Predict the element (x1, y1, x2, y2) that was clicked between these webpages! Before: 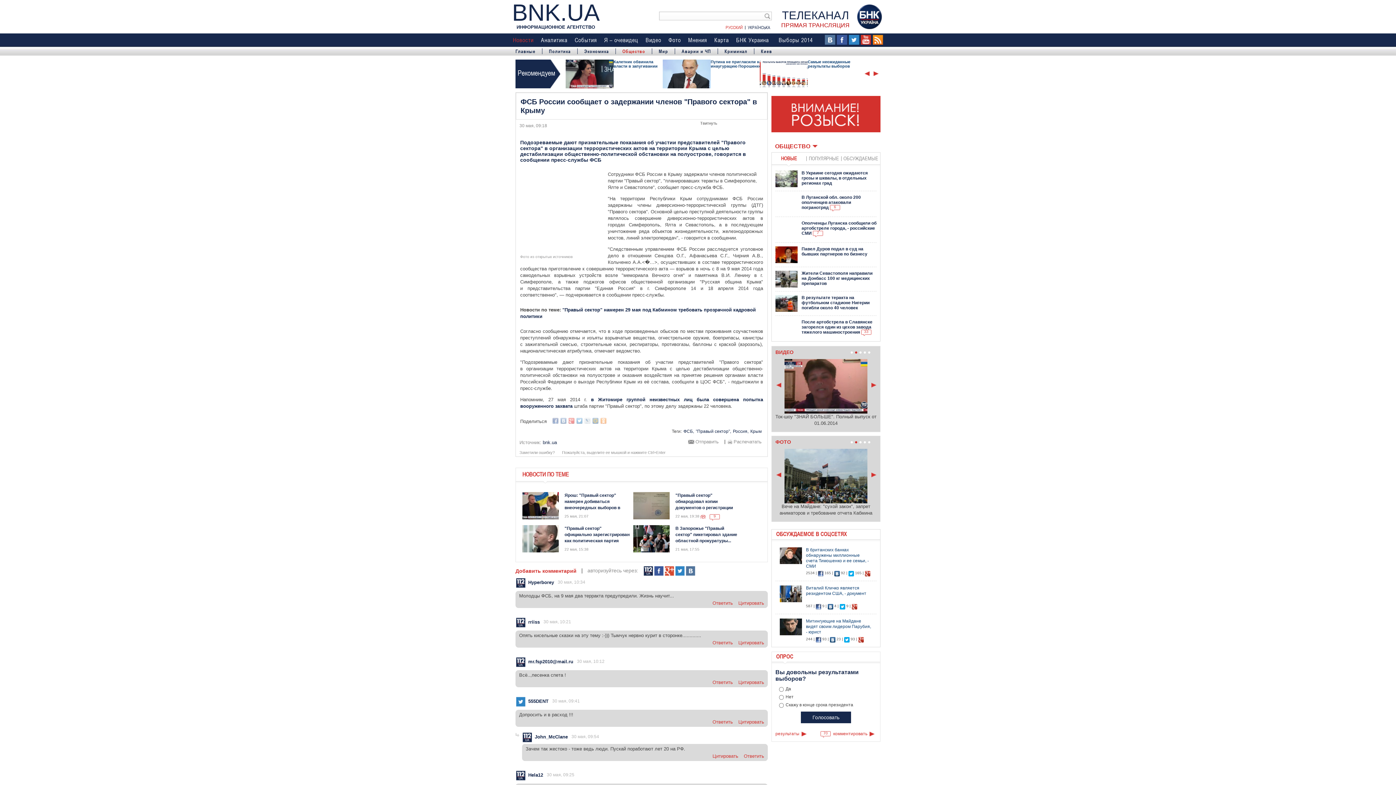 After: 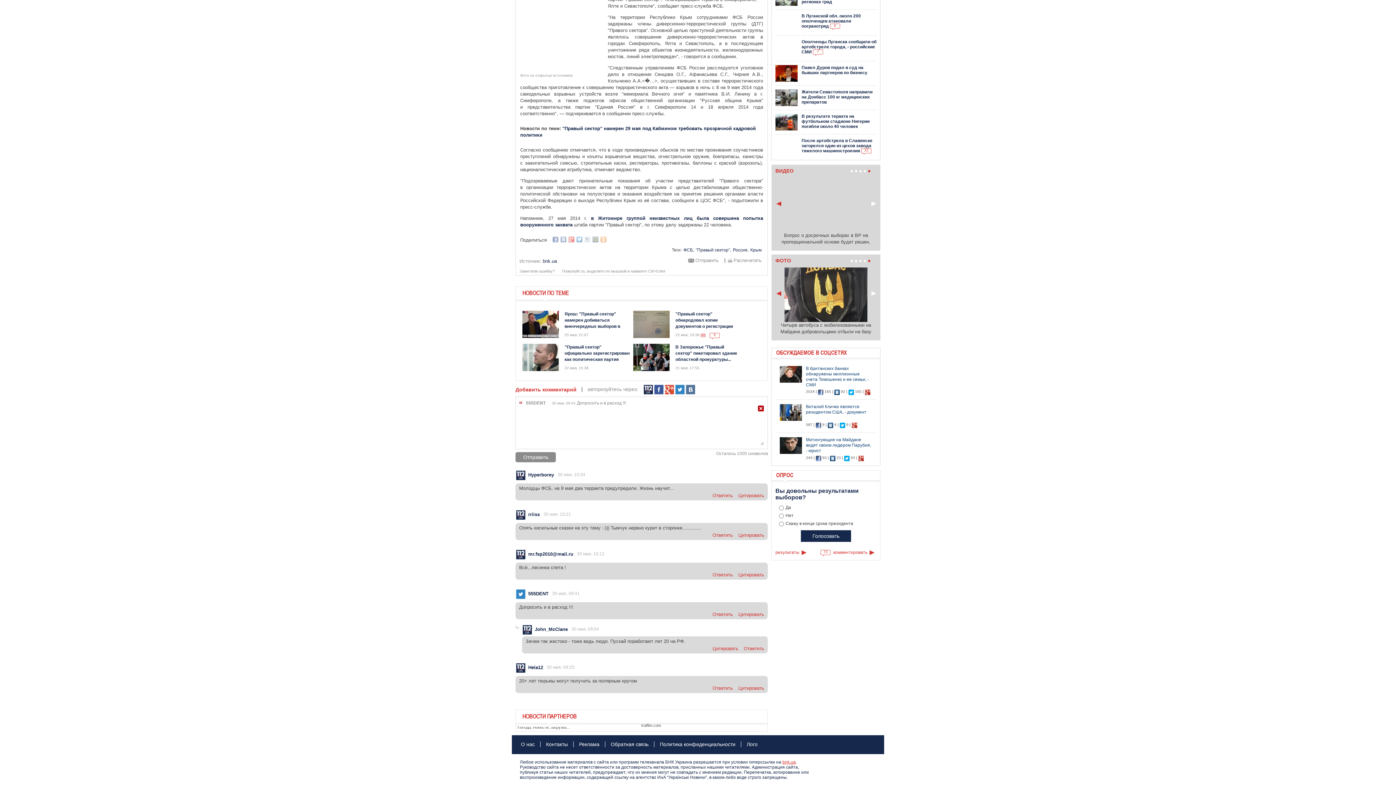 Action: label: Цитировать bbox: (738, 719, 764, 725)